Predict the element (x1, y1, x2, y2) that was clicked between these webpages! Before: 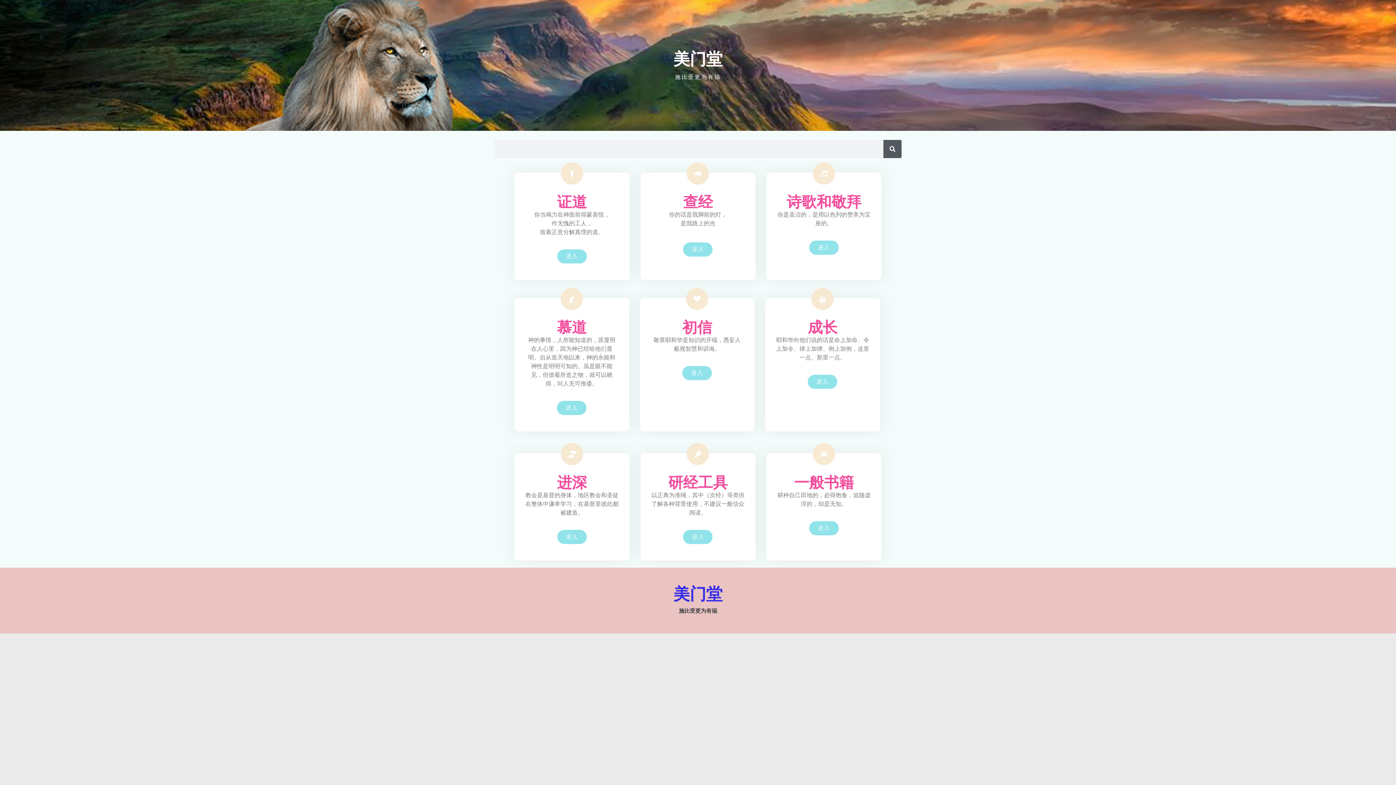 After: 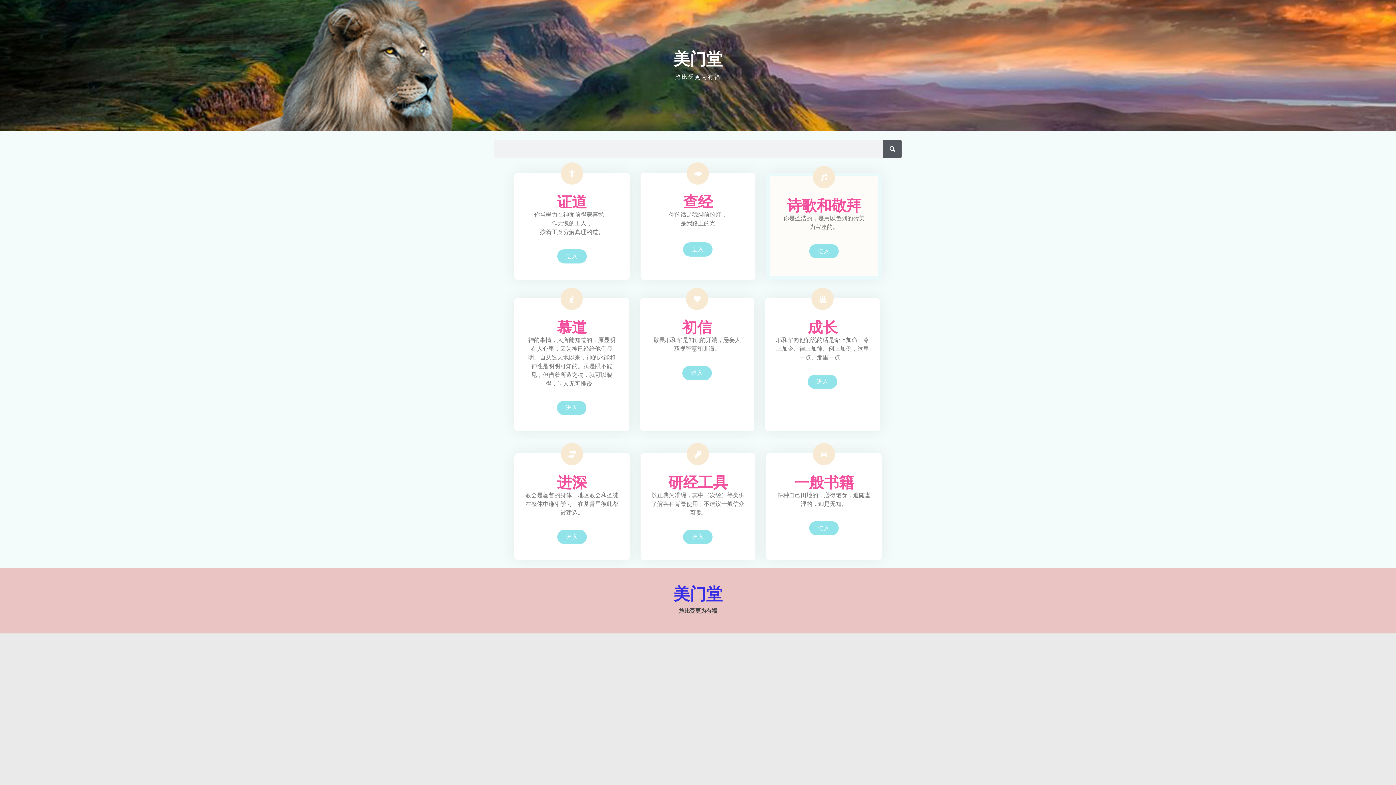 Action: label: 诗歌和敬拜 bbox: (786, 193, 861, 211)